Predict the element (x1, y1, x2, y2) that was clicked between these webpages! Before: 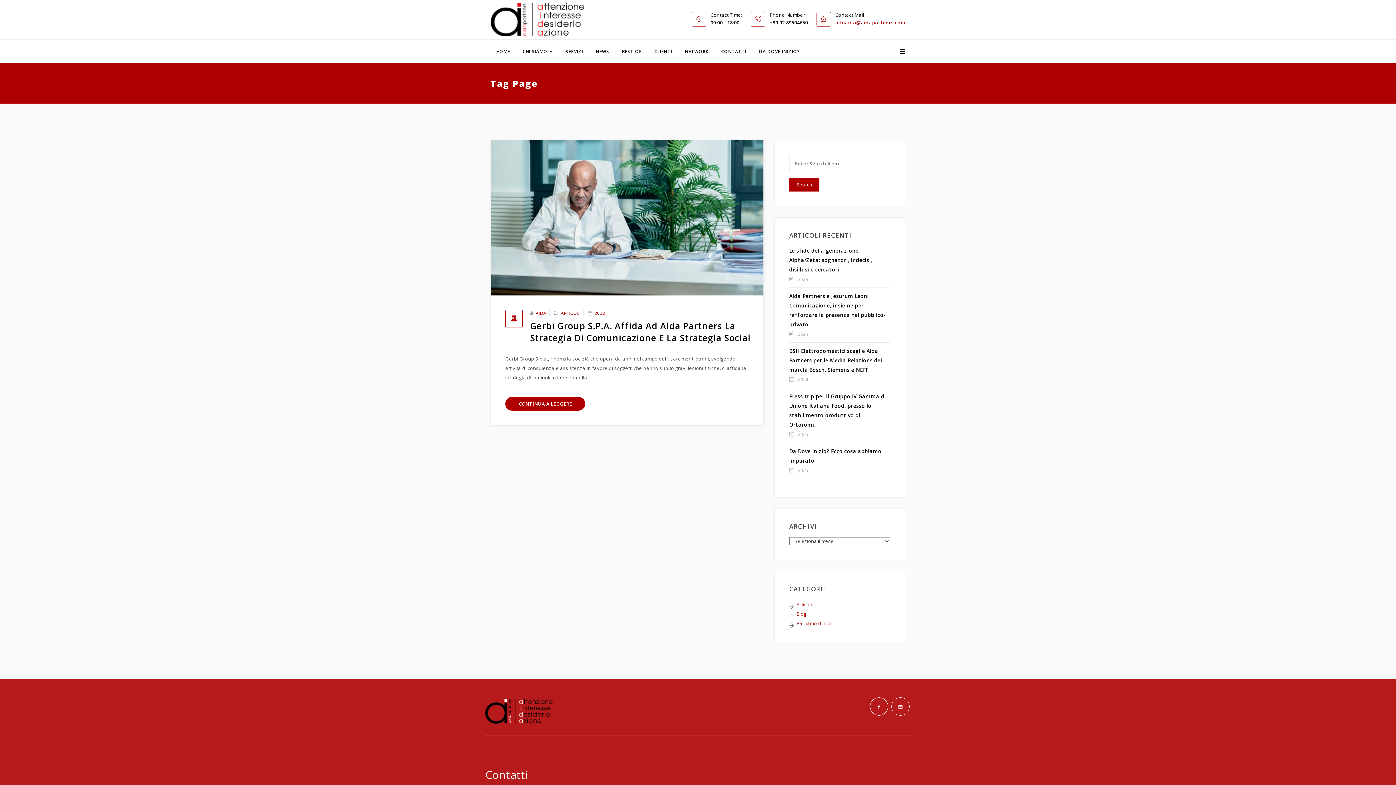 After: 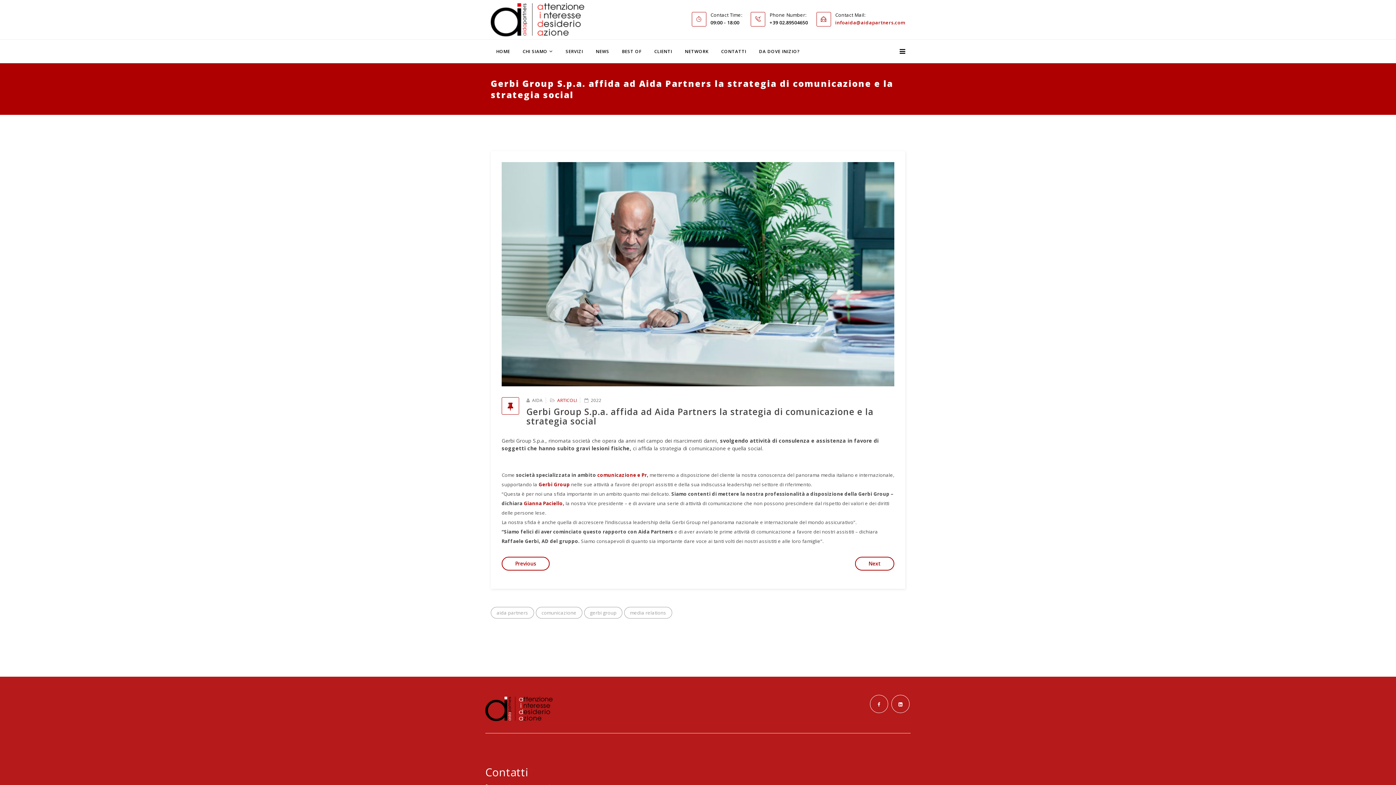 Action: label: CONTINUA A LEGGERE bbox: (505, 397, 585, 411)